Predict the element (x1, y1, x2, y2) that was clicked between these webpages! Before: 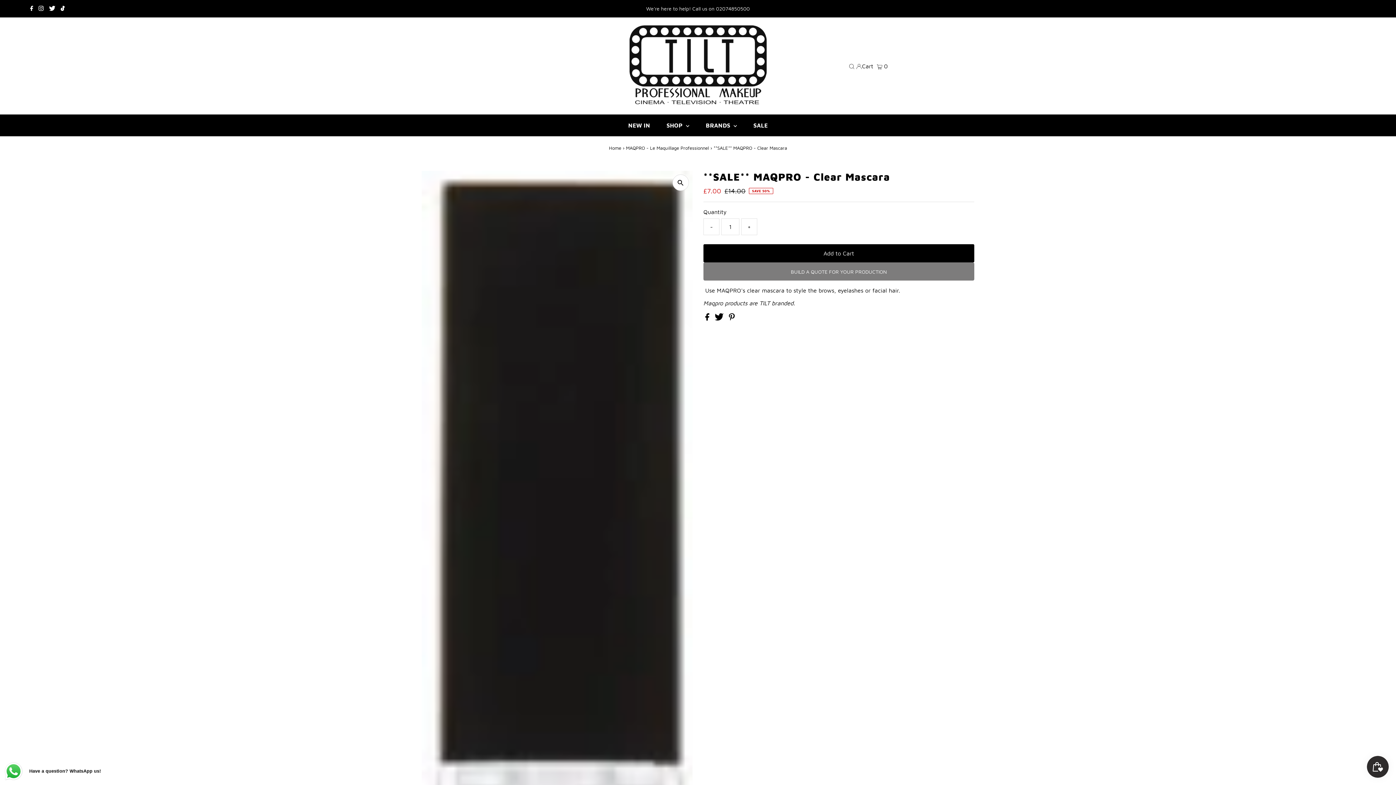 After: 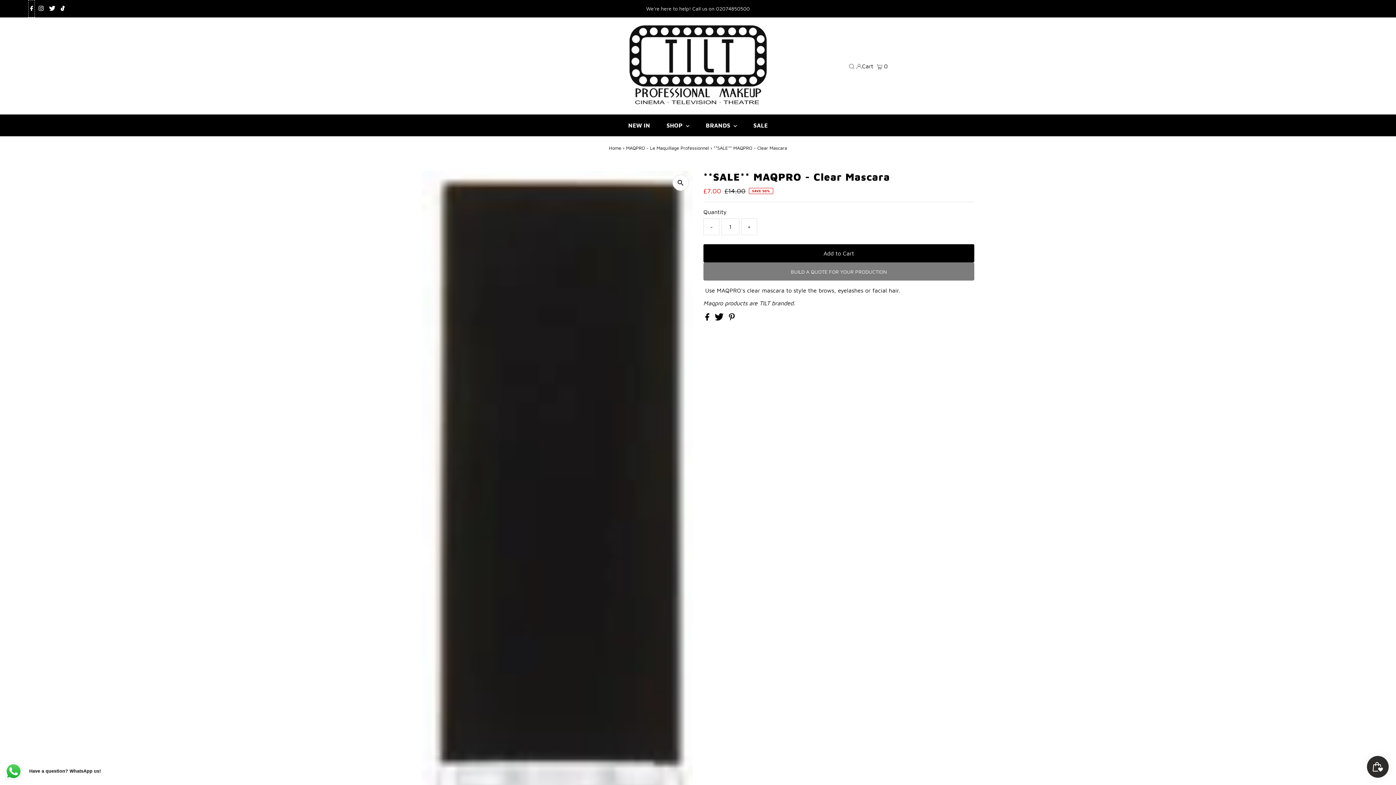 Action: bbox: (28, 0, 34, 17) label: Facebook